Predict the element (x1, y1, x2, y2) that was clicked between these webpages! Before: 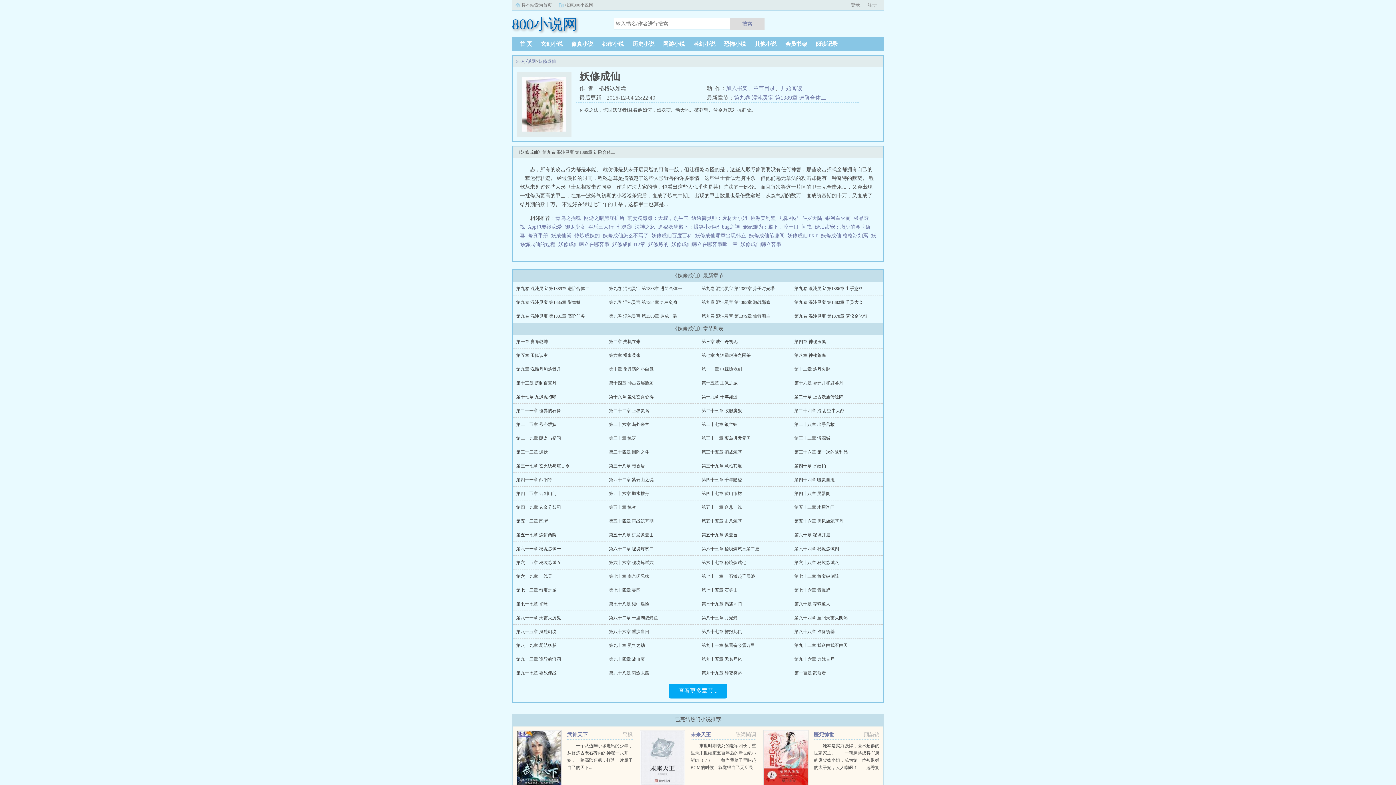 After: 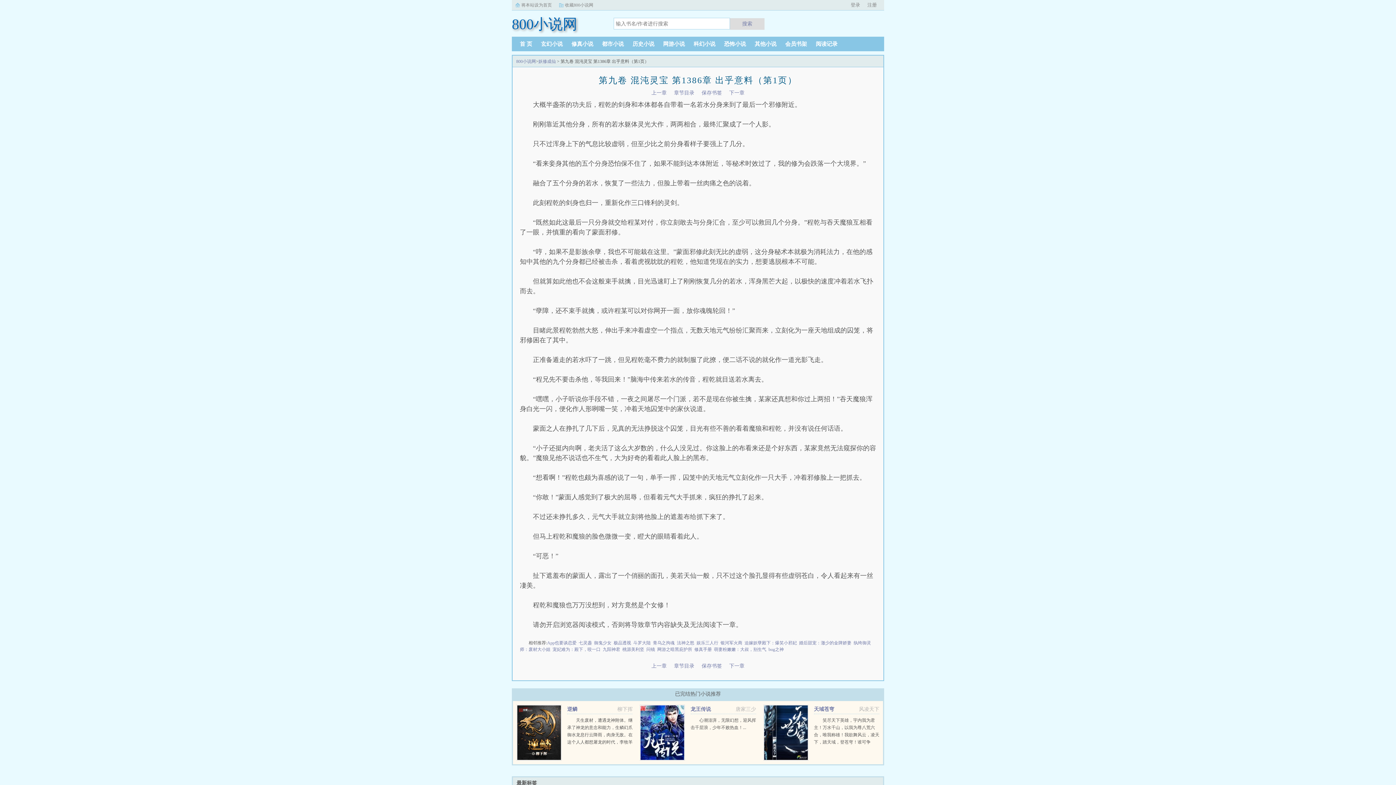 Action: bbox: (794, 286, 863, 291) label: 第九卷 混沌灵宝 第1386章 出乎意料